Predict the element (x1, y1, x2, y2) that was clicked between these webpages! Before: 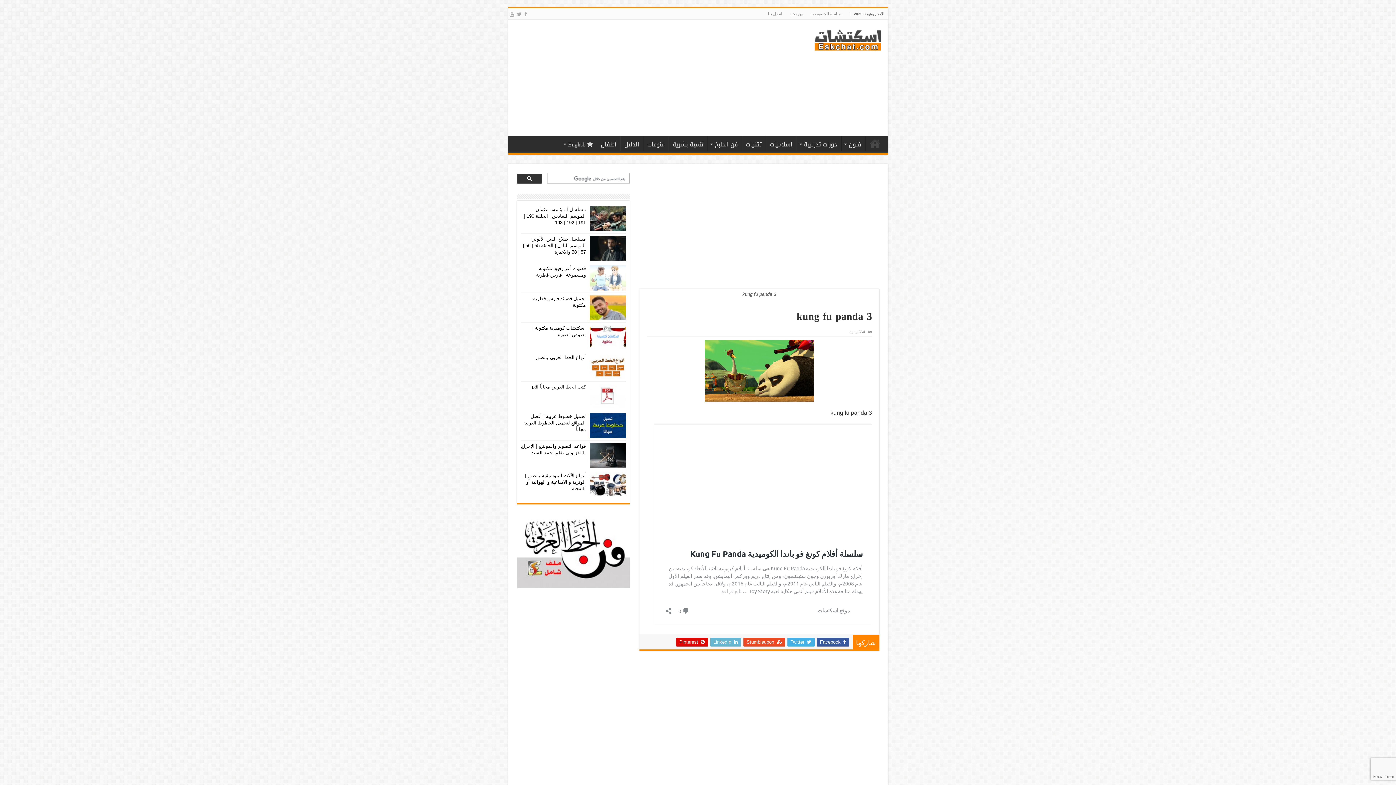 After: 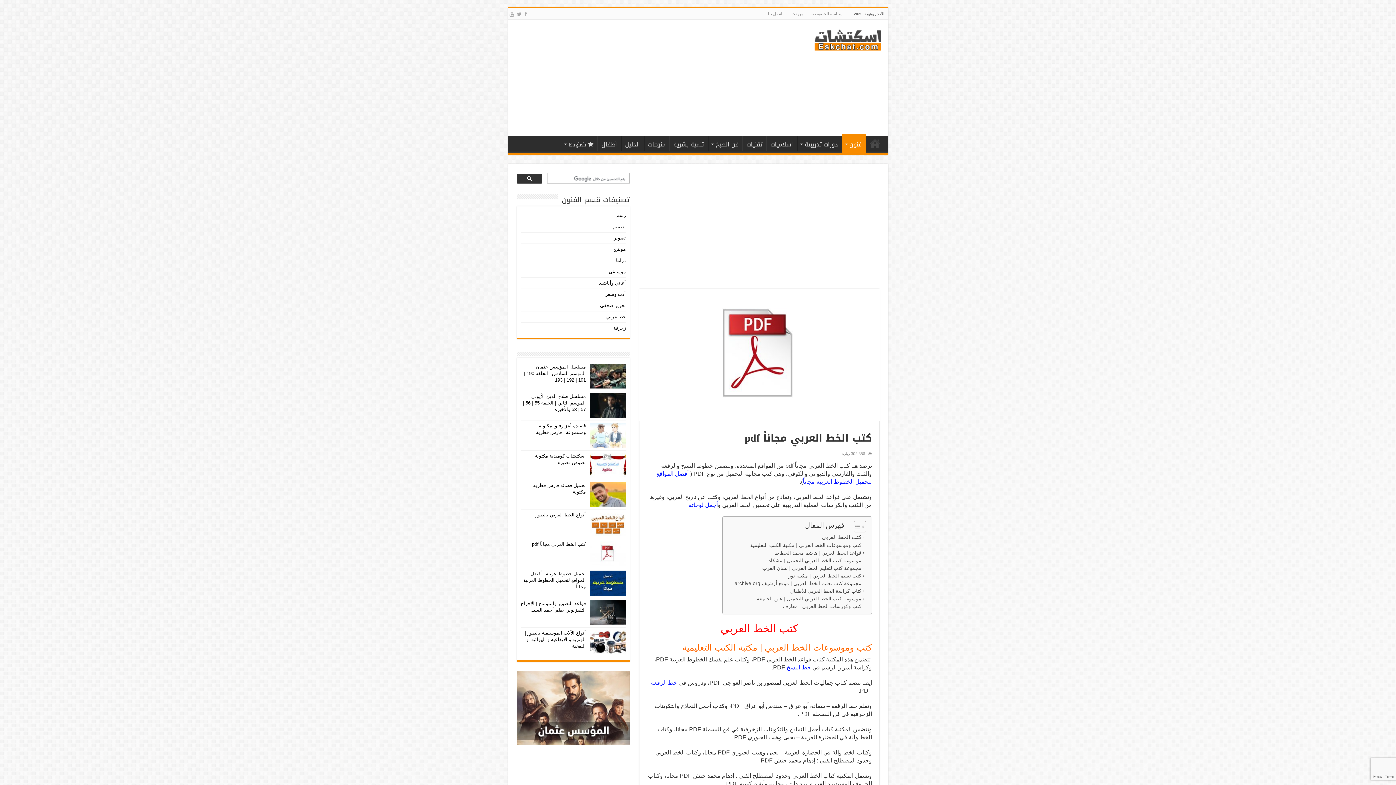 Action: bbox: (532, 384, 586, 389) label: كتب الخط العربي مجاناً pdf